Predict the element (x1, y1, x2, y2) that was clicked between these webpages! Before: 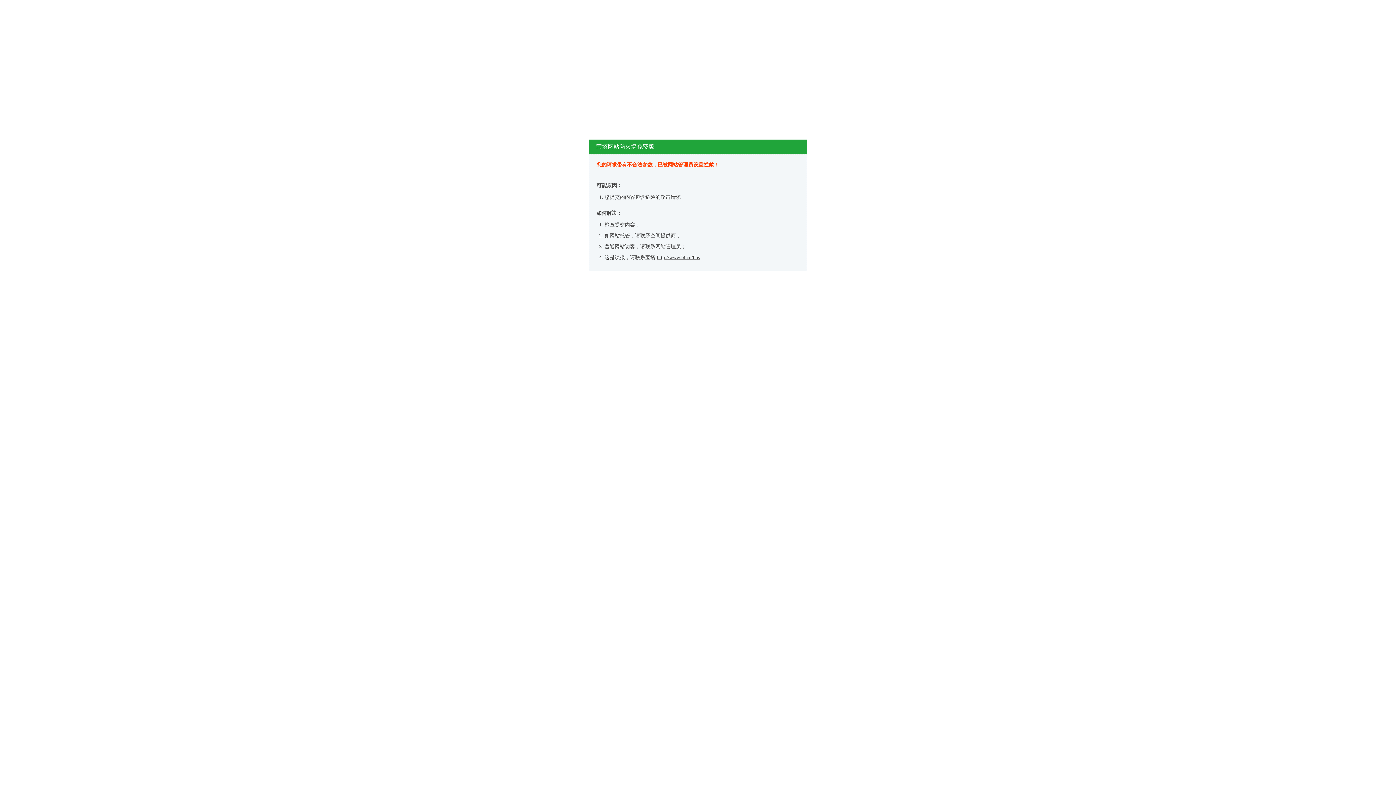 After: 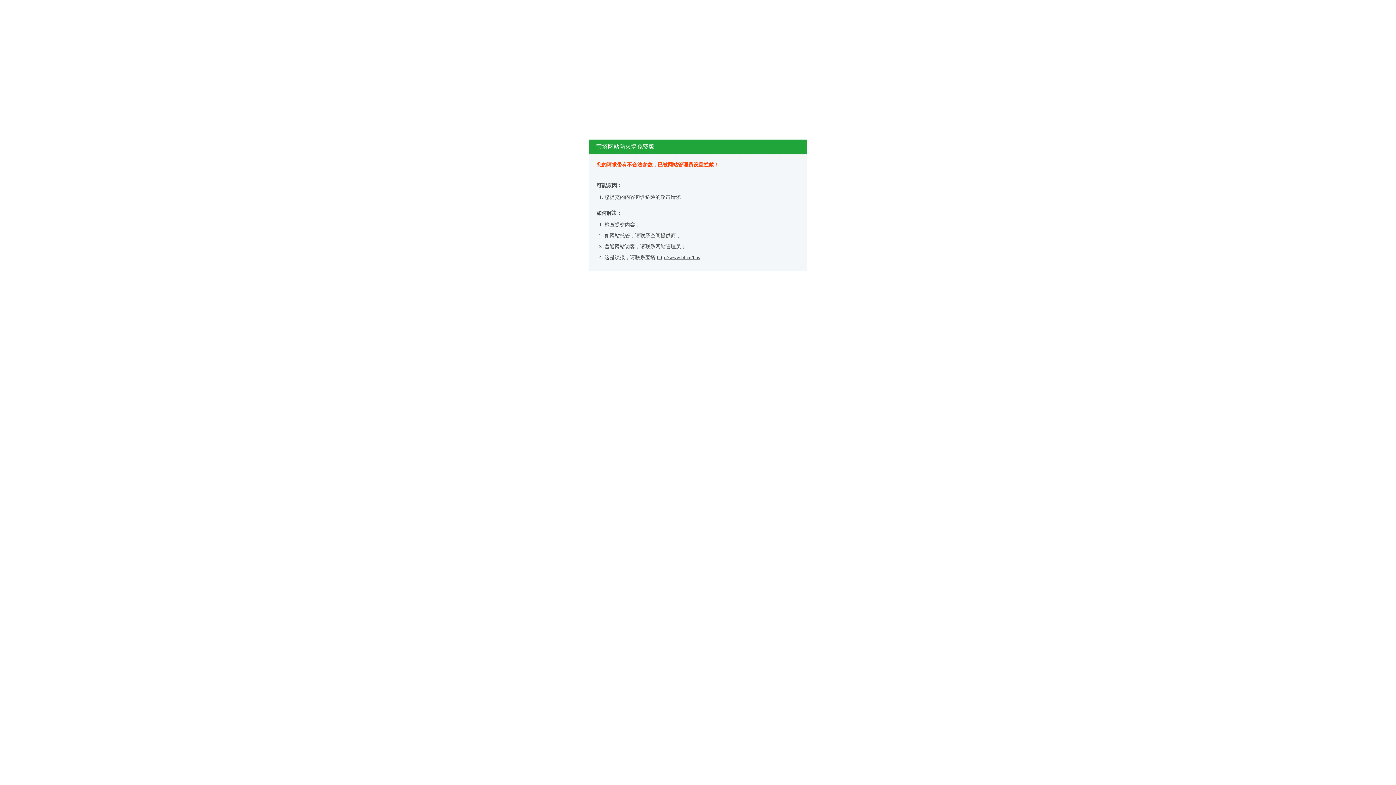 Action: label: http://www.bt.cn/bbs bbox: (657, 254, 700, 260)